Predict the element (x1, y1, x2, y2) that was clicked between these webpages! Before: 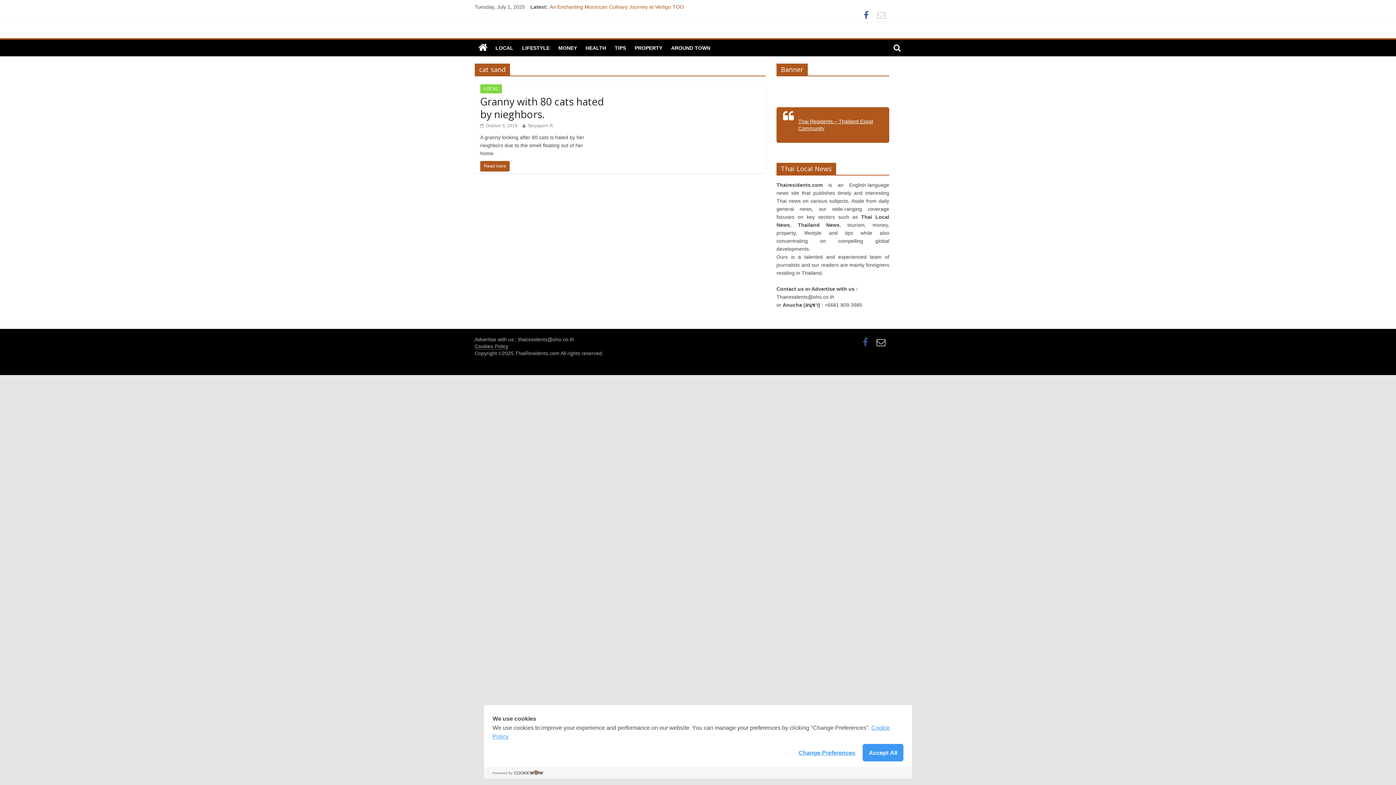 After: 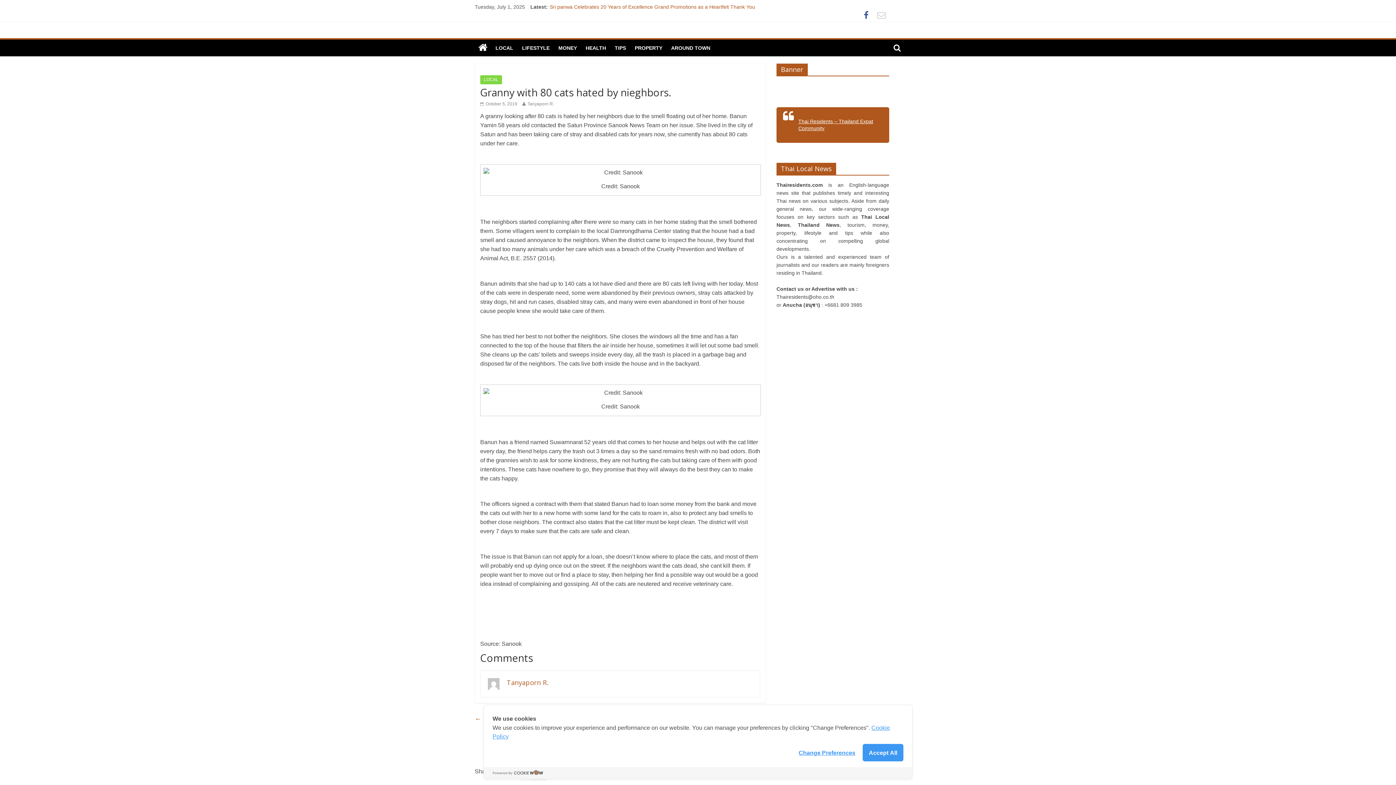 Action: label: Read more bbox: (480, 161, 509, 171)